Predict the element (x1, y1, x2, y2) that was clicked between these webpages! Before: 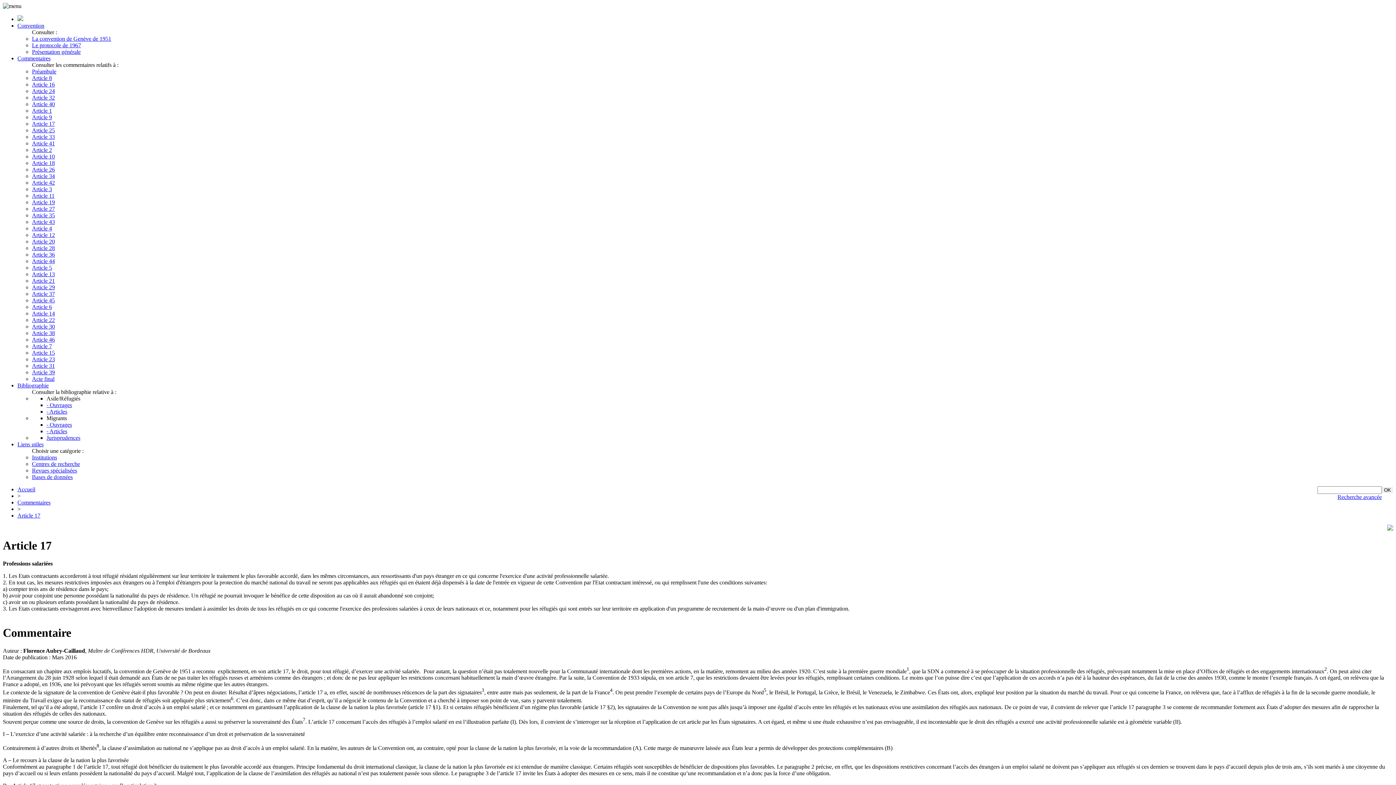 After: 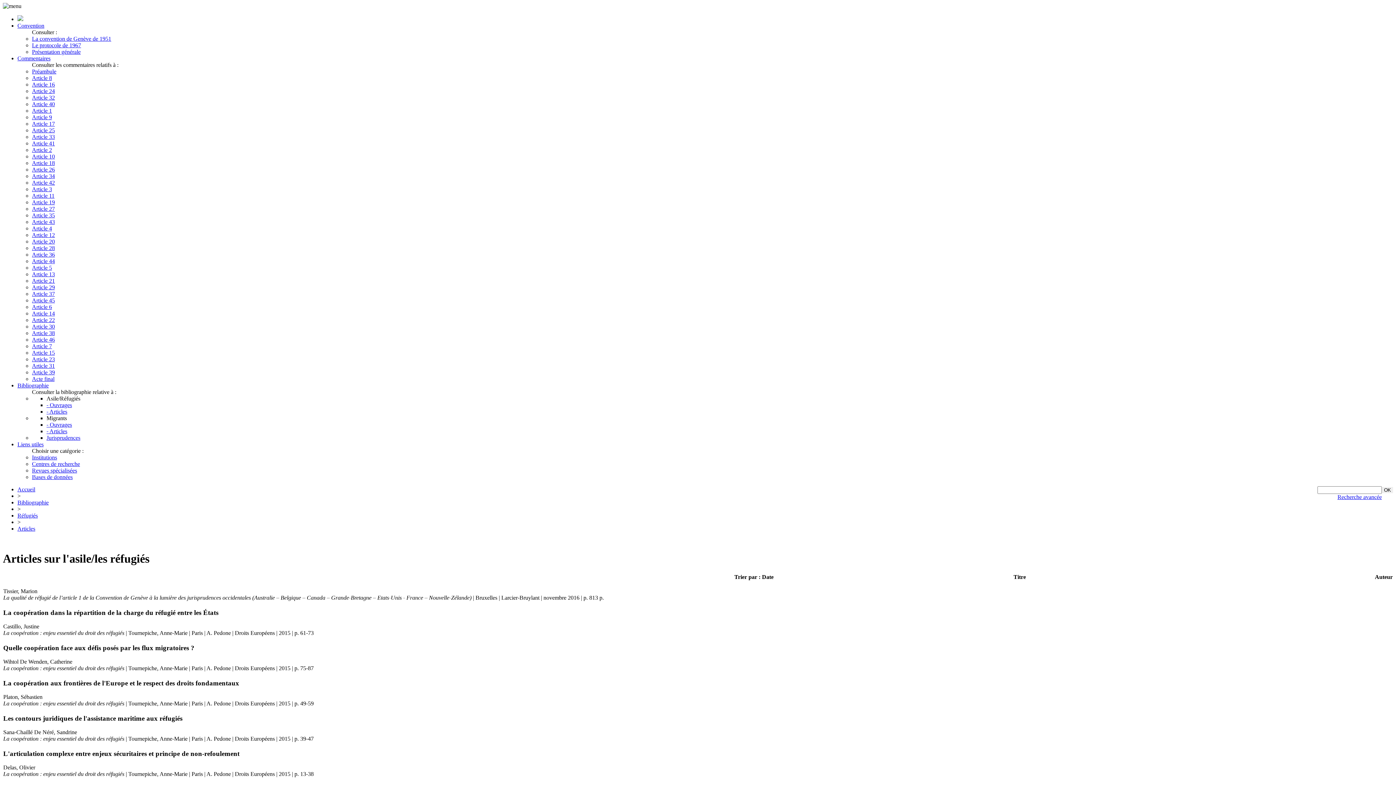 Action: label: - Articles bbox: (46, 408, 67, 414)